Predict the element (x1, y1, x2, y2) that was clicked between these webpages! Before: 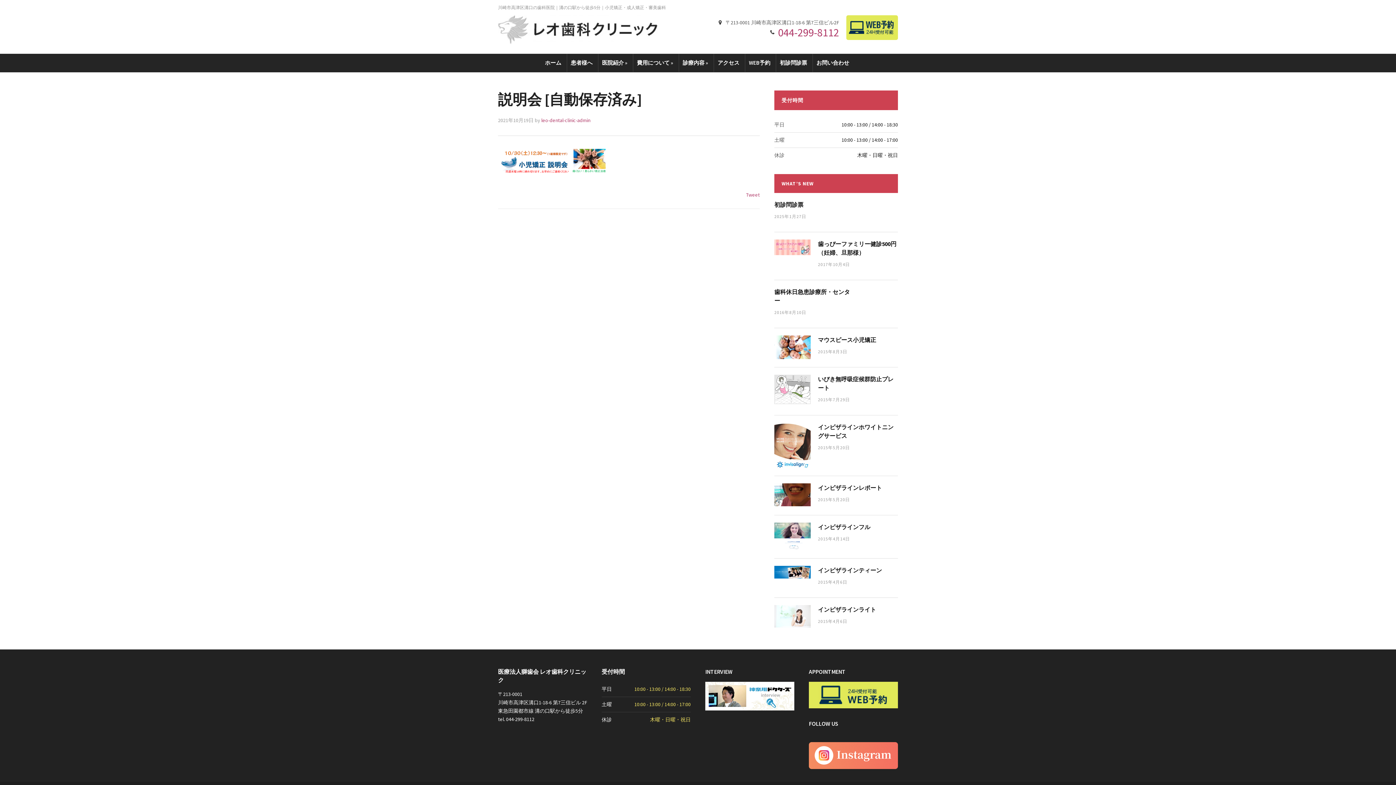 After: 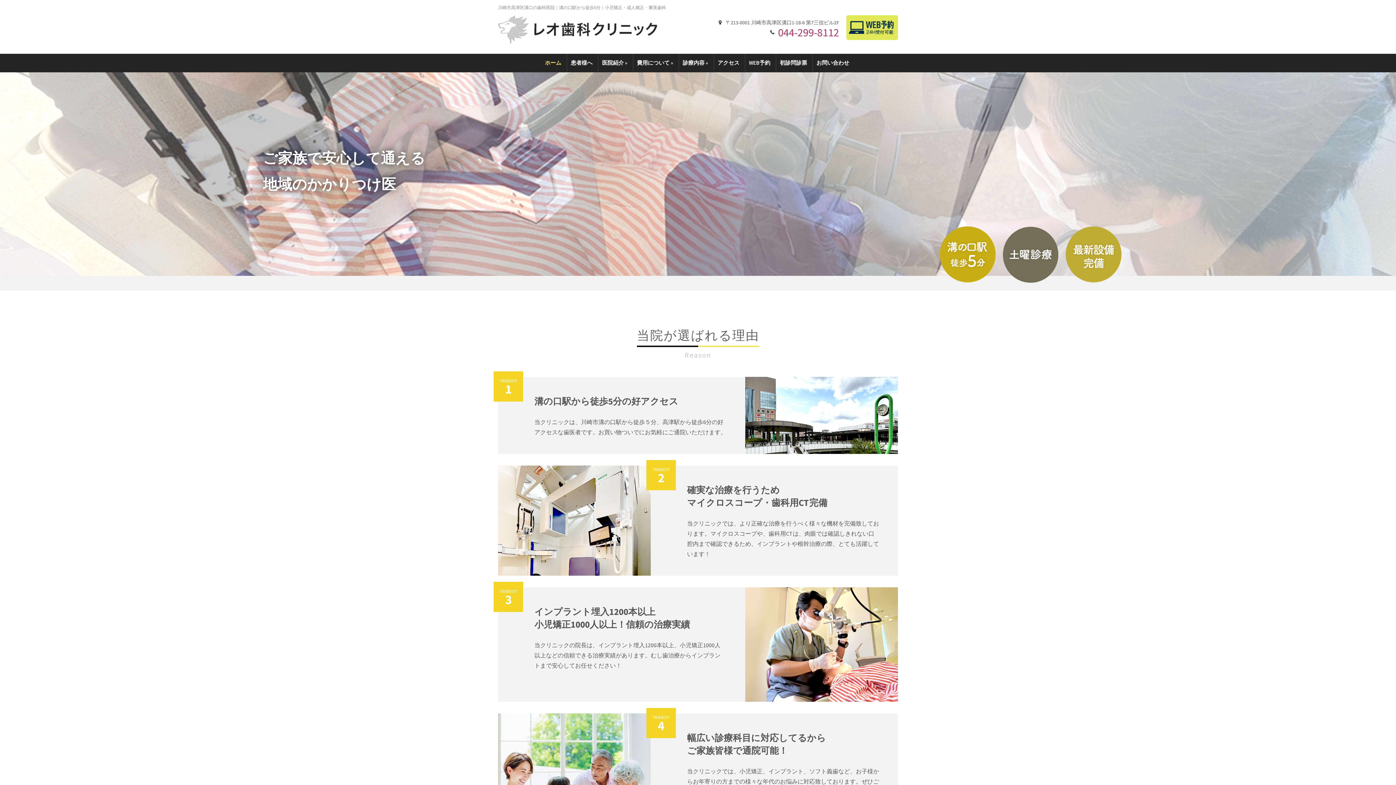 Action: label: ホーム bbox: (541, 53, 566, 72)